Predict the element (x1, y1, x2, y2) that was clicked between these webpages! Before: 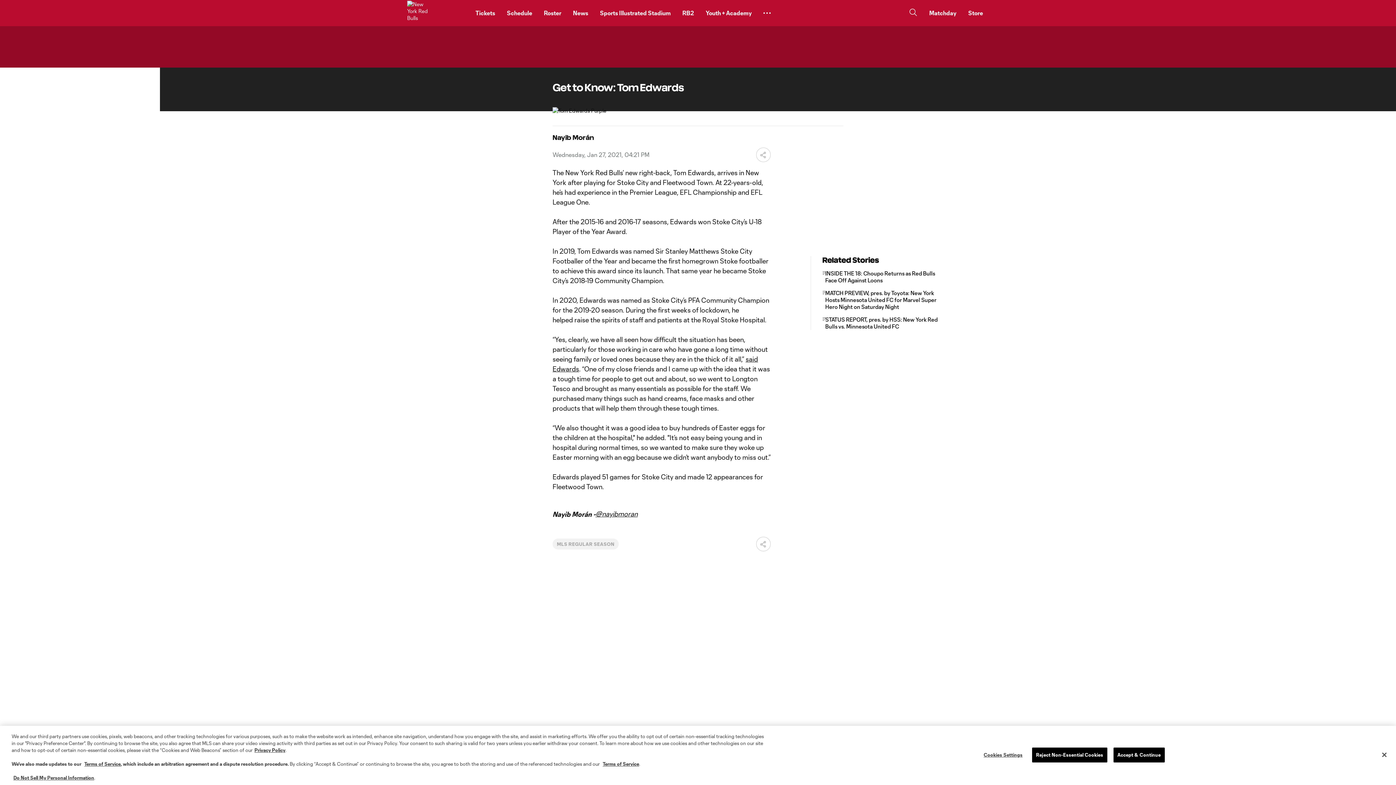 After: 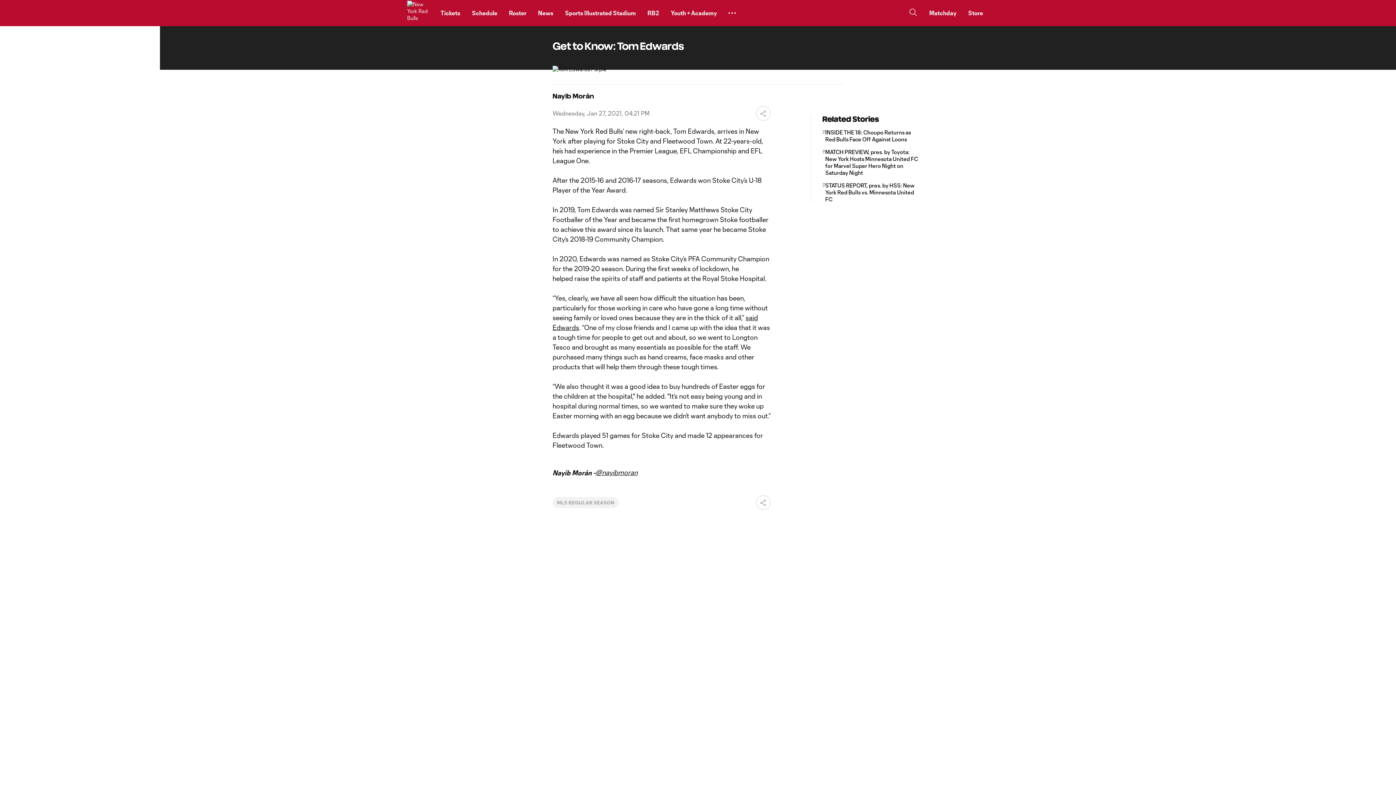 Action: label: Reject Non-Essential Cookies bbox: (1032, 747, 1107, 762)